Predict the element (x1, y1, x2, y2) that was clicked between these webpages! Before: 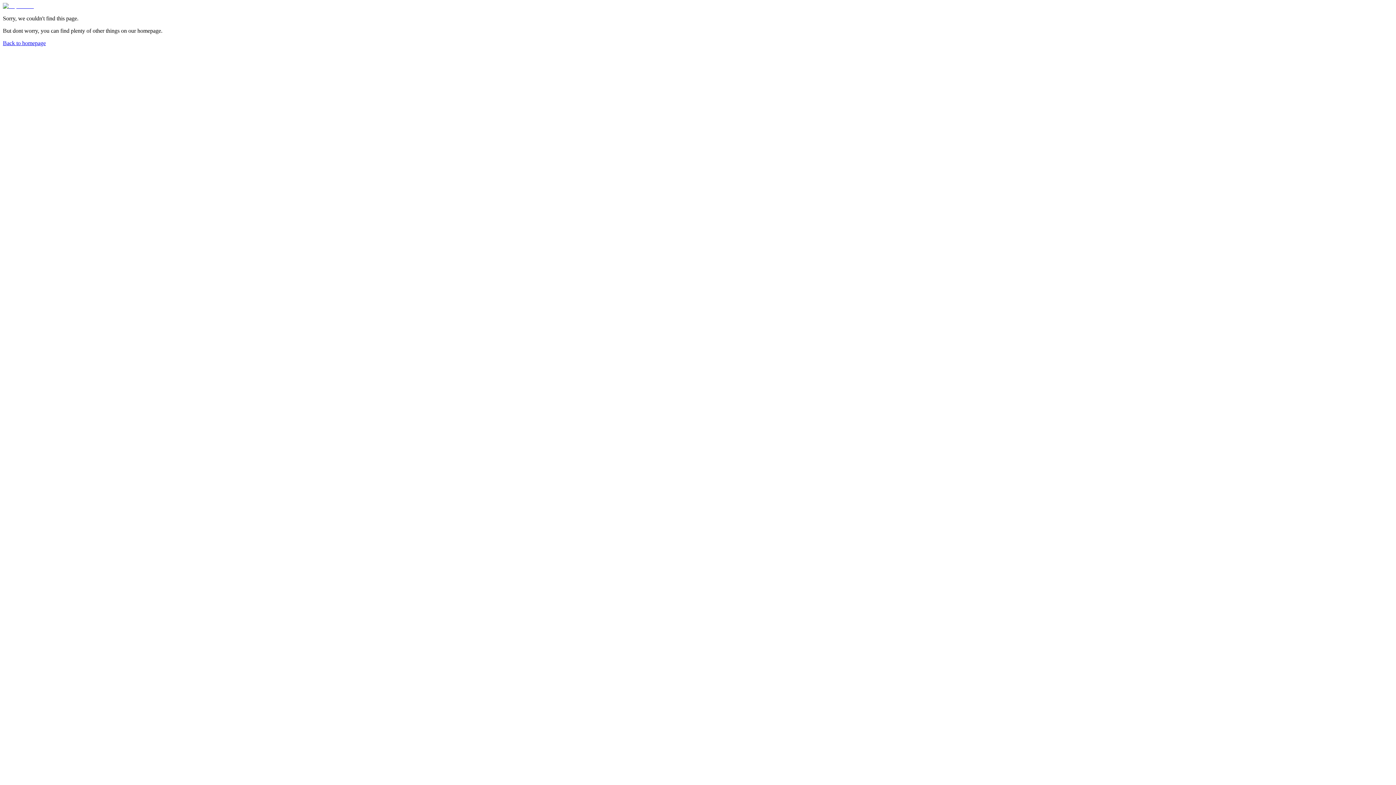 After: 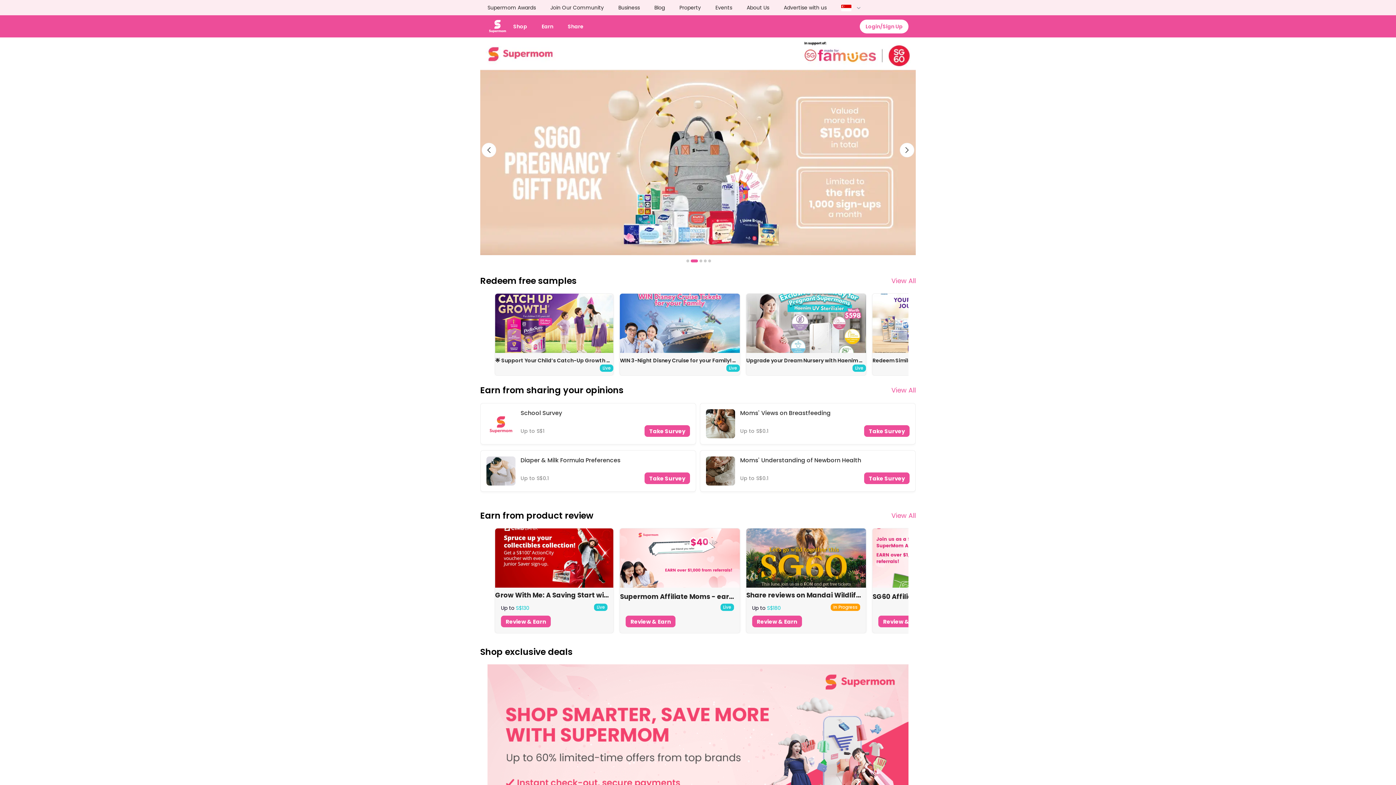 Action: bbox: (2, 40, 45, 46) label: Back to homepage